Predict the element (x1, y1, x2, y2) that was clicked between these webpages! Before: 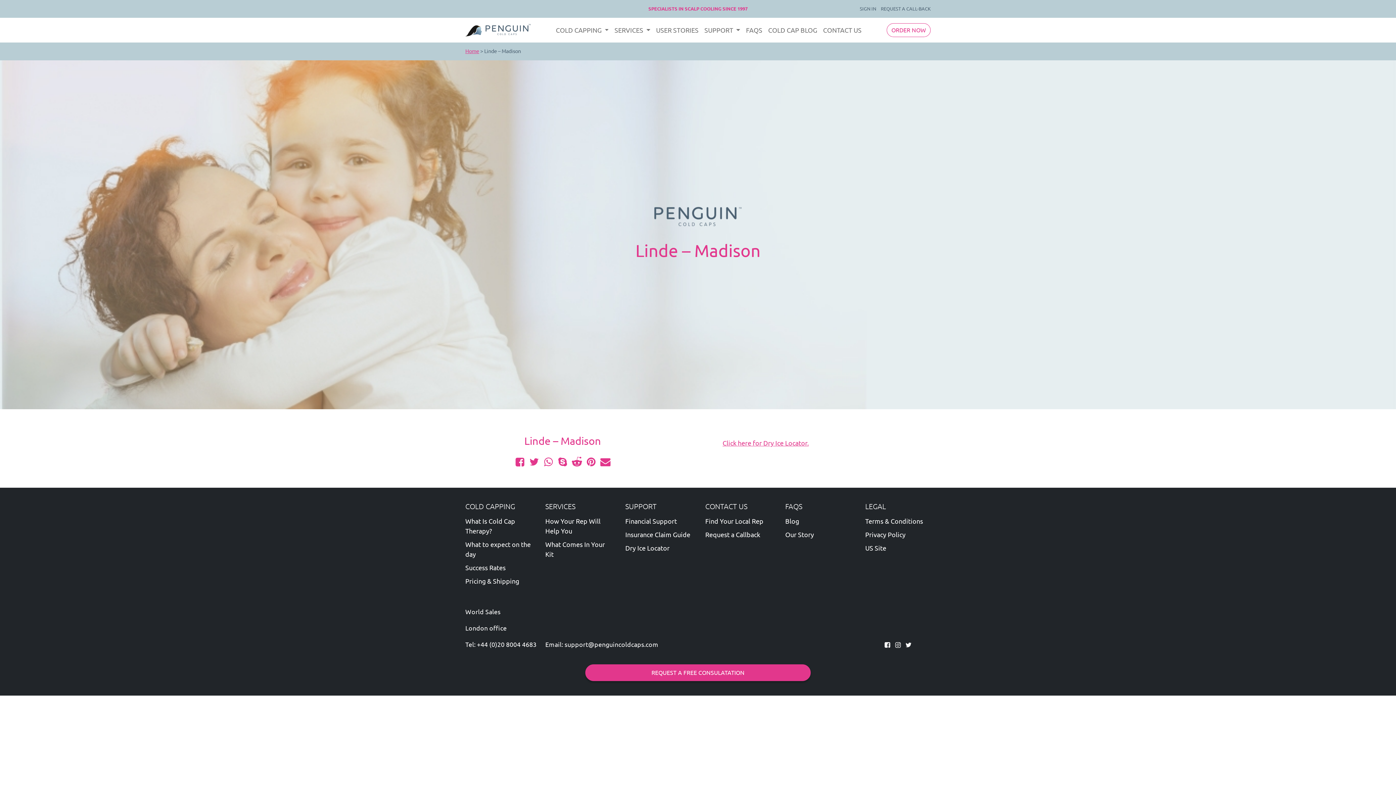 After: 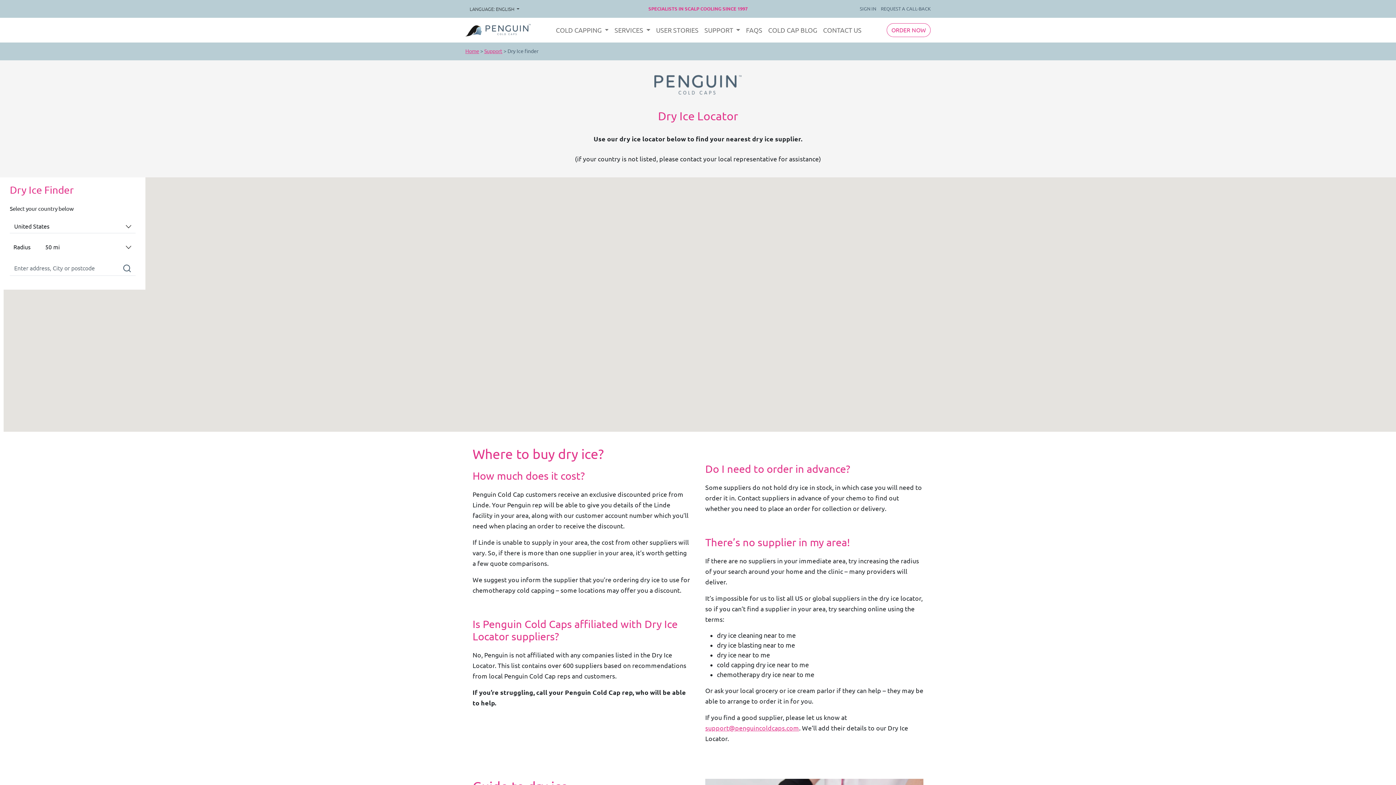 Action: label: Click here for Dry Ice Locator. bbox: (722, 439, 808, 446)